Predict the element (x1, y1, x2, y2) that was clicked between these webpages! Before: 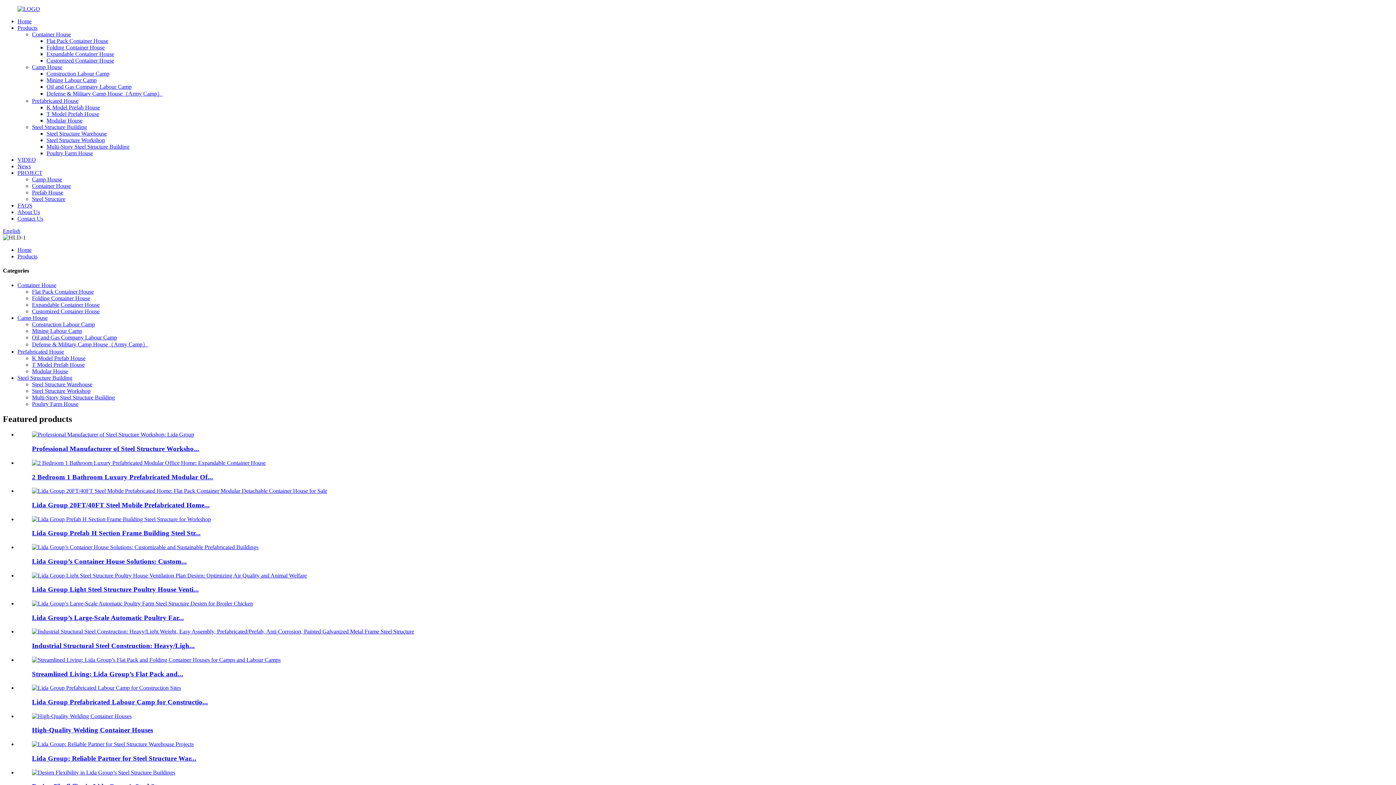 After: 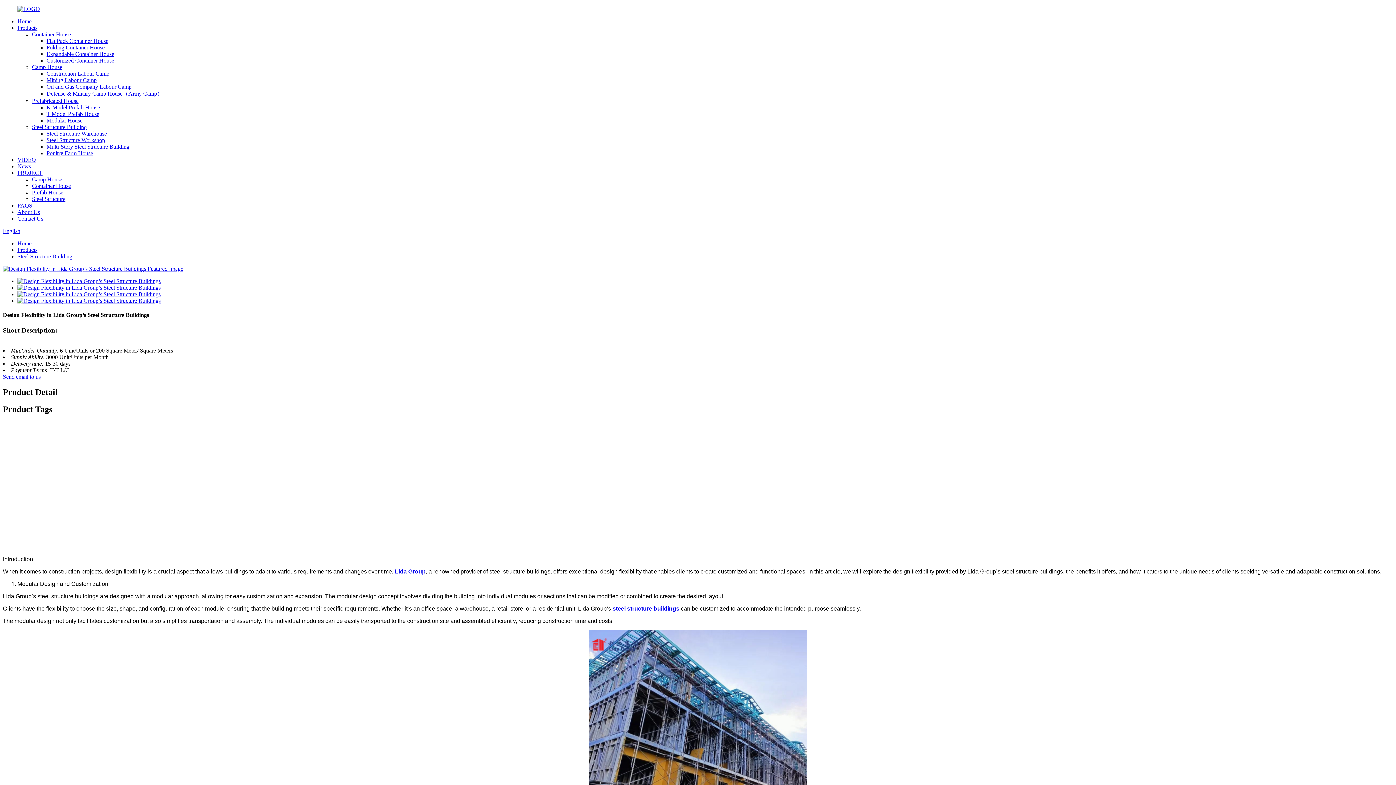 Action: bbox: (32, 769, 175, 775)